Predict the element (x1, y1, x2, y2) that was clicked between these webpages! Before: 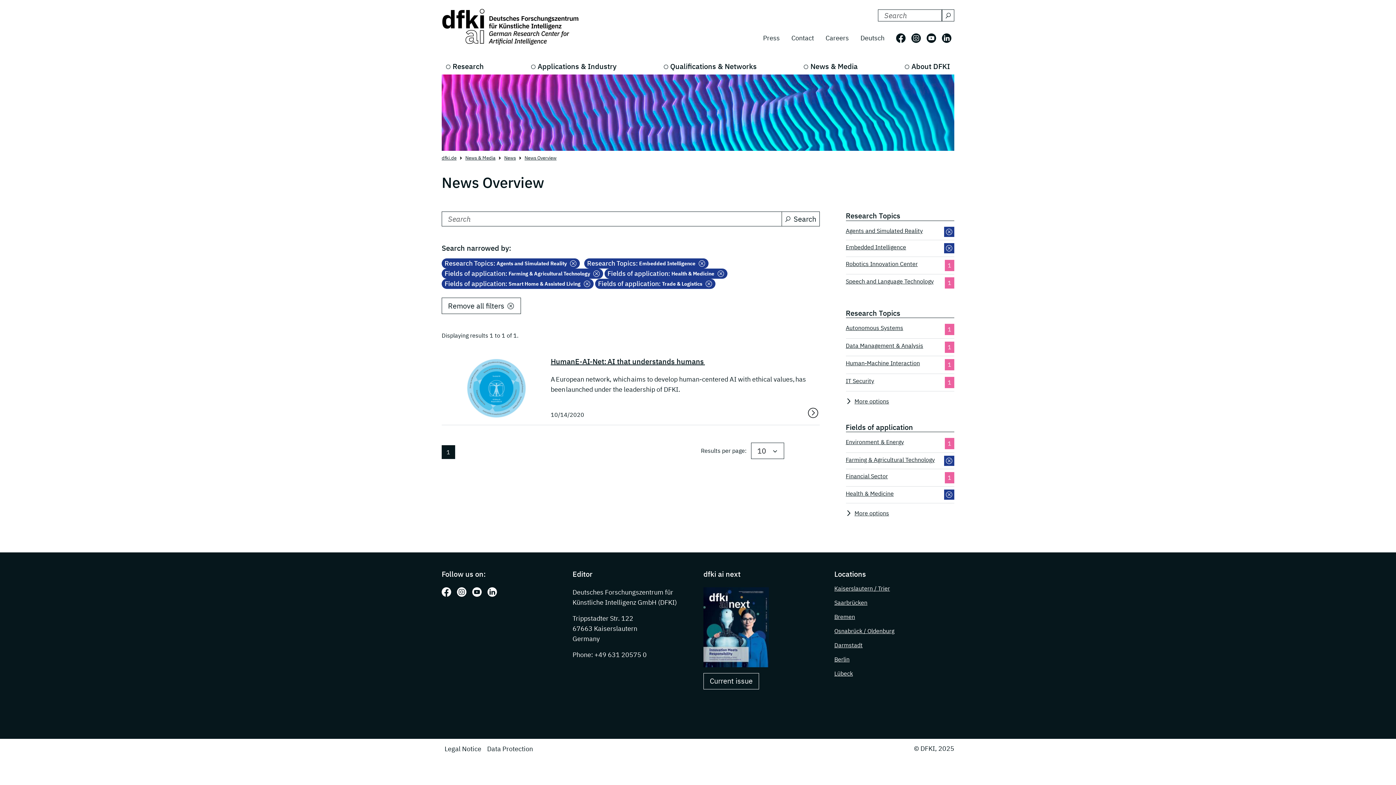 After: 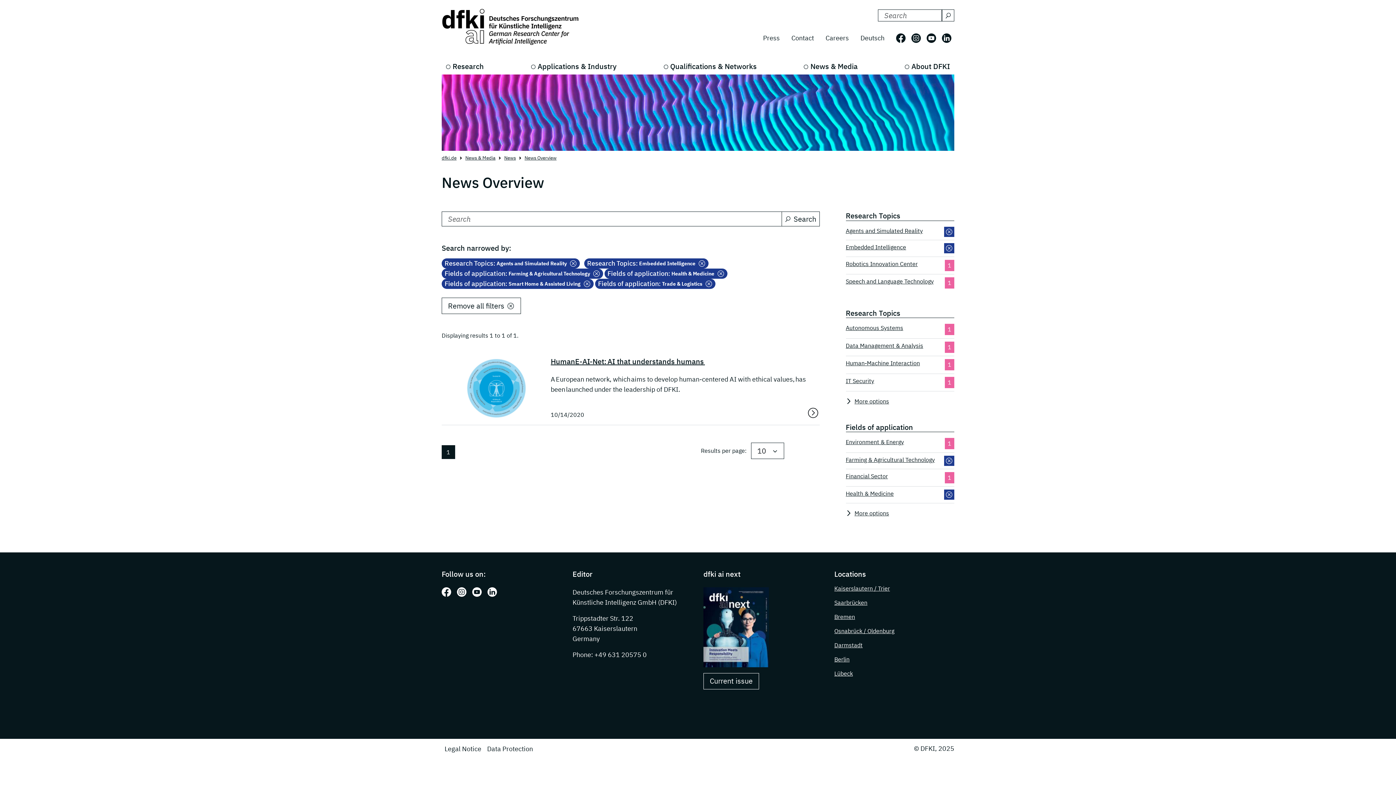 Action: bbox: (441, 445, 455, 459) label: Current Page, Page 1